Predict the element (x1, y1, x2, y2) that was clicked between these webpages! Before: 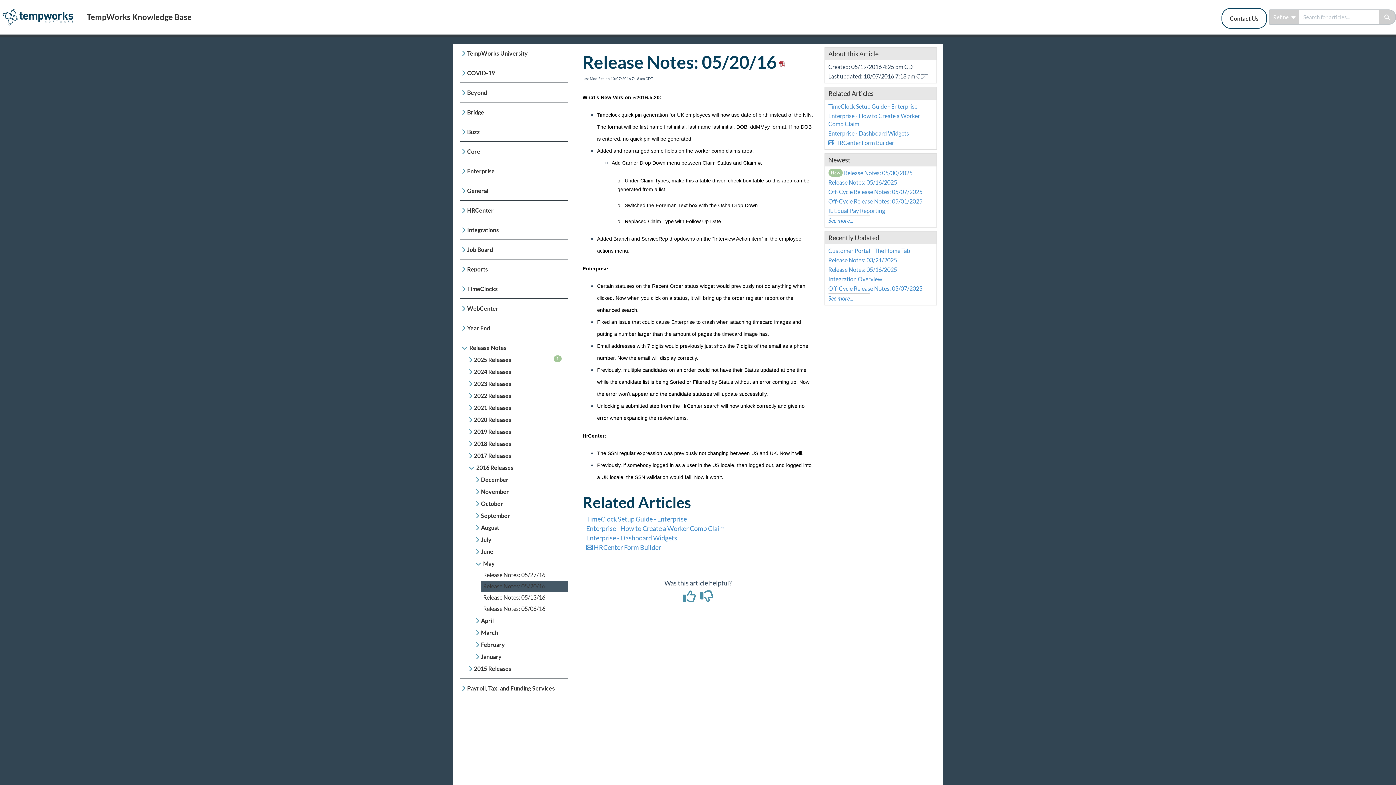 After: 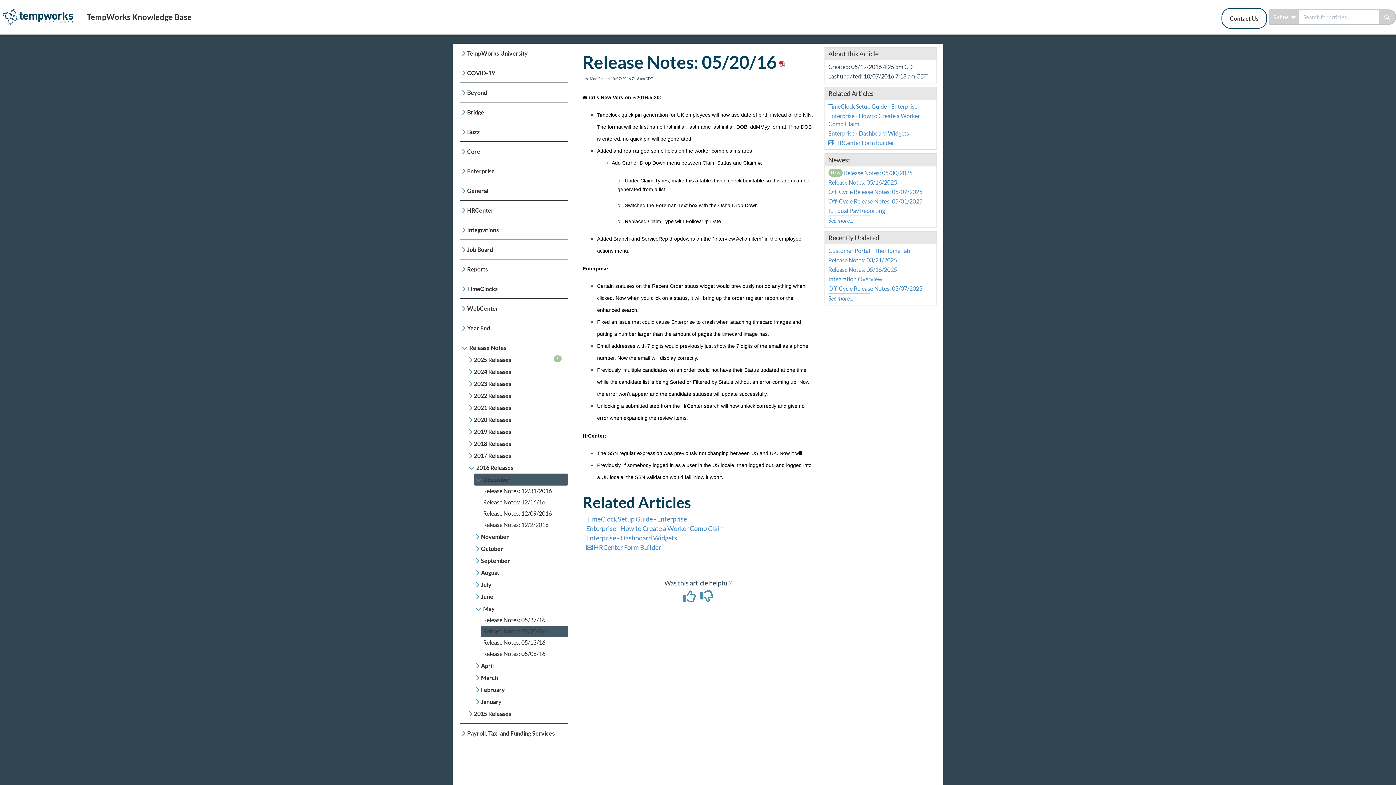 Action: bbox: (479, 473, 564, 485) label: December